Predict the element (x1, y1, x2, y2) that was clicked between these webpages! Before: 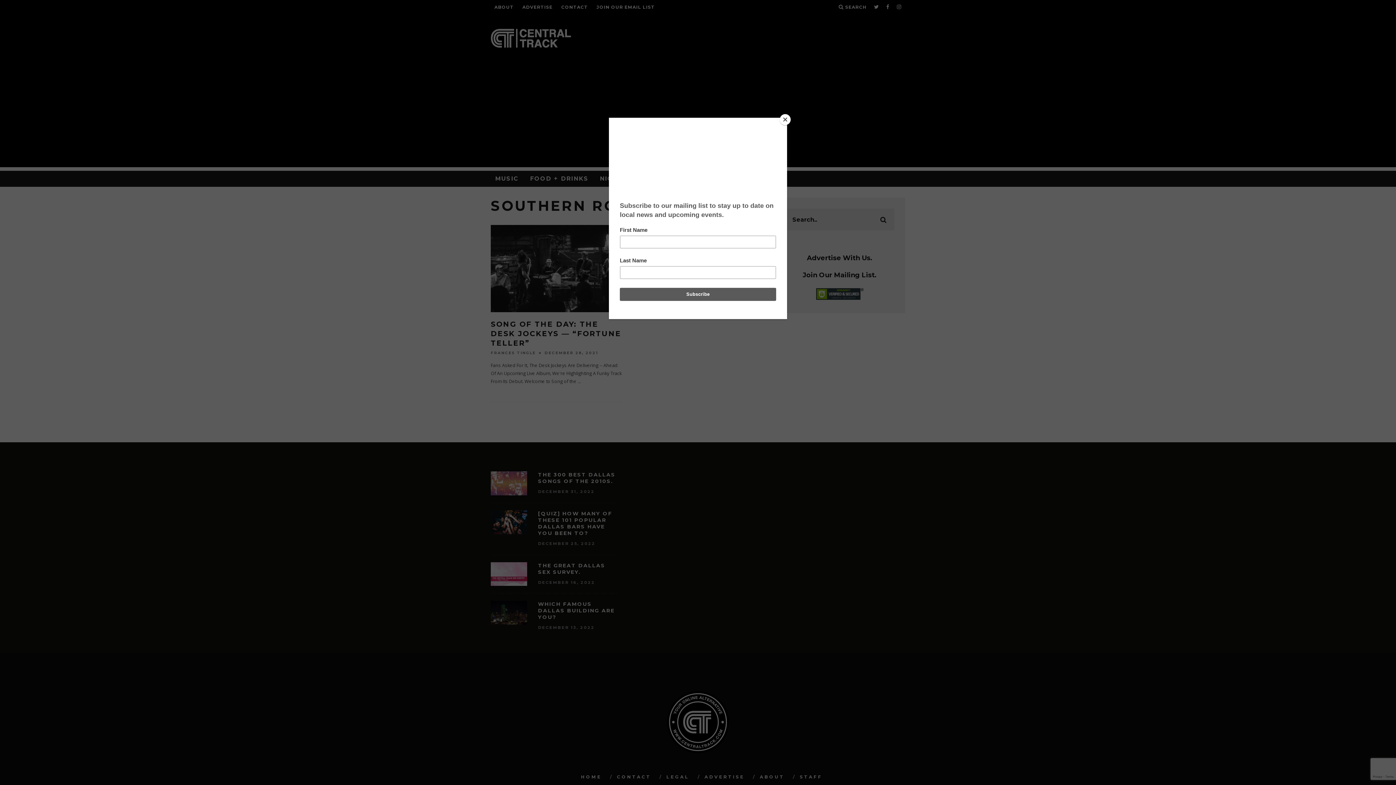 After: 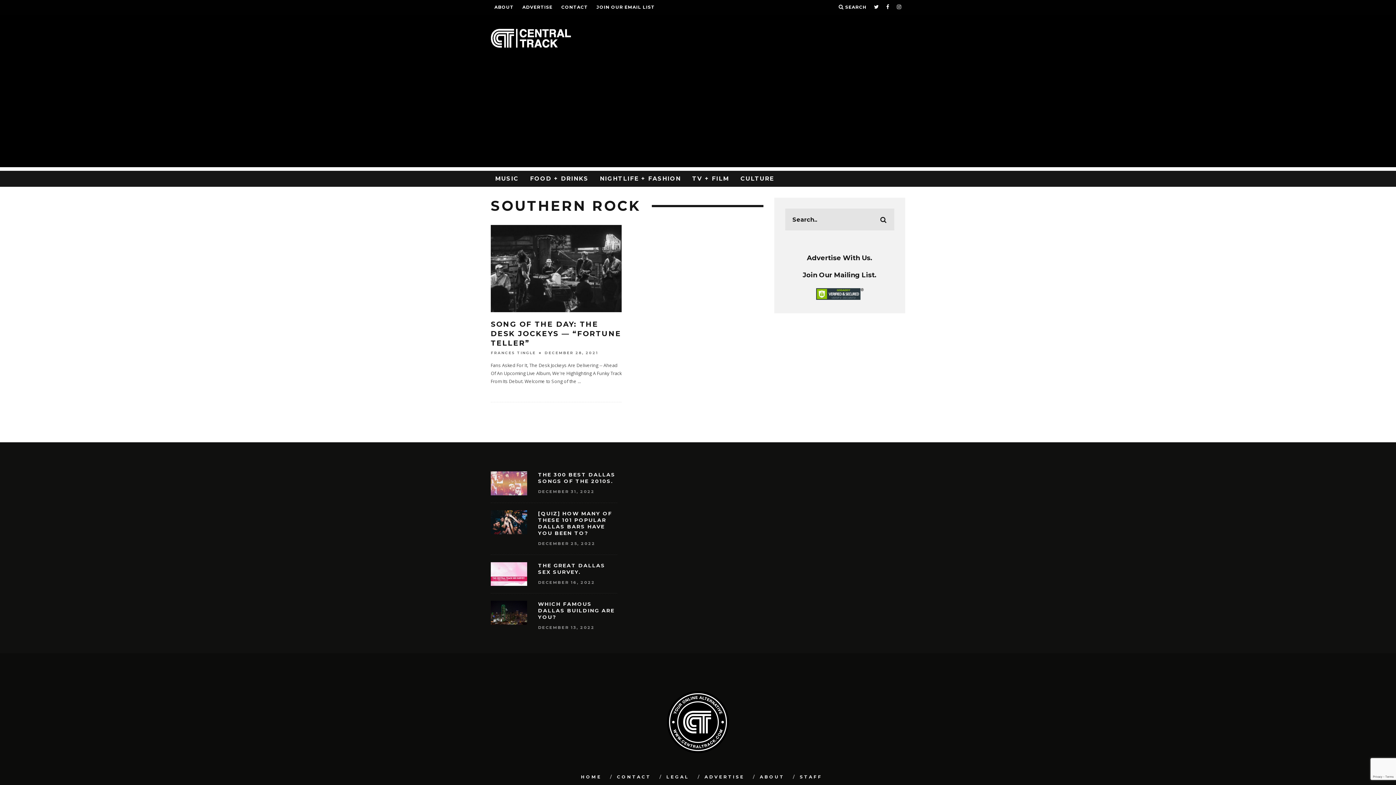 Action: label: Close bbox: (780, 114, 790, 125)